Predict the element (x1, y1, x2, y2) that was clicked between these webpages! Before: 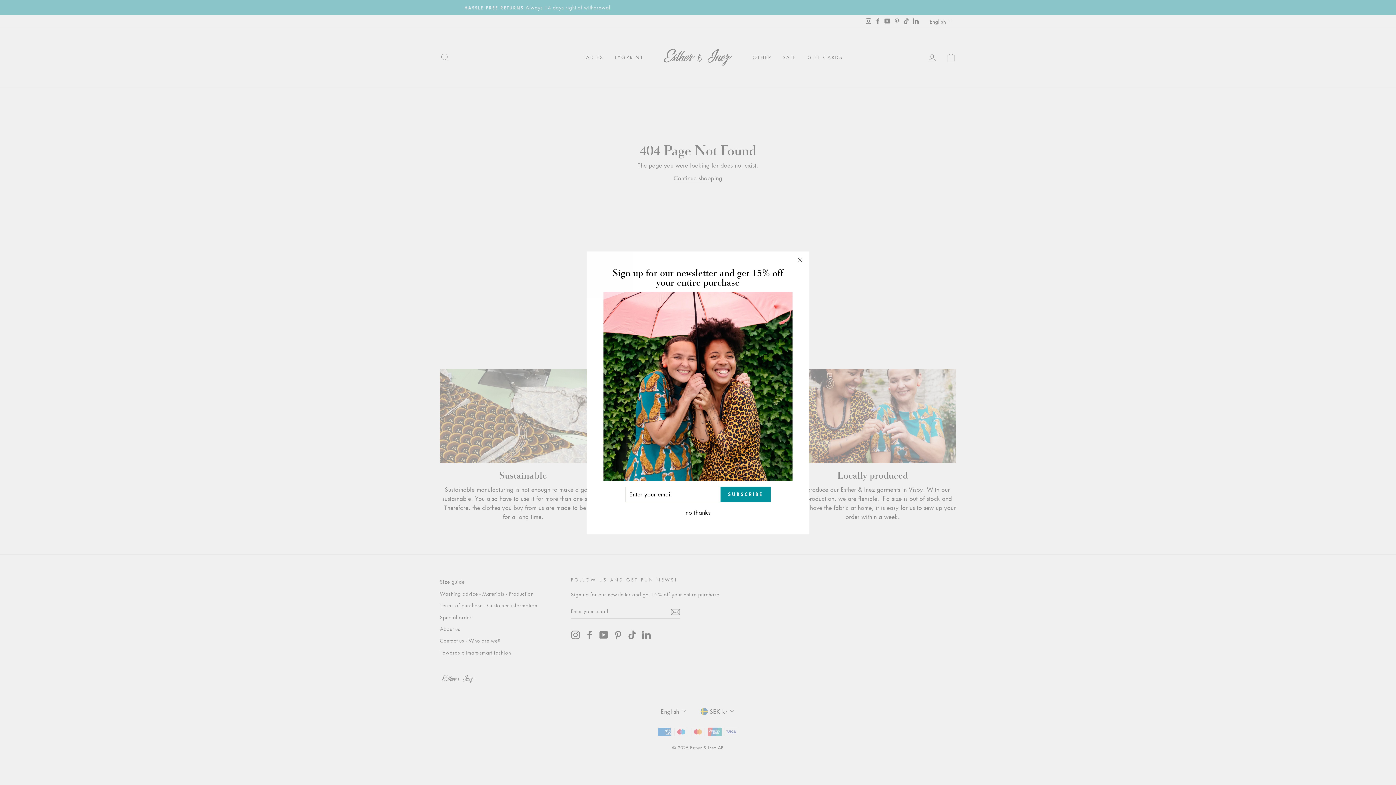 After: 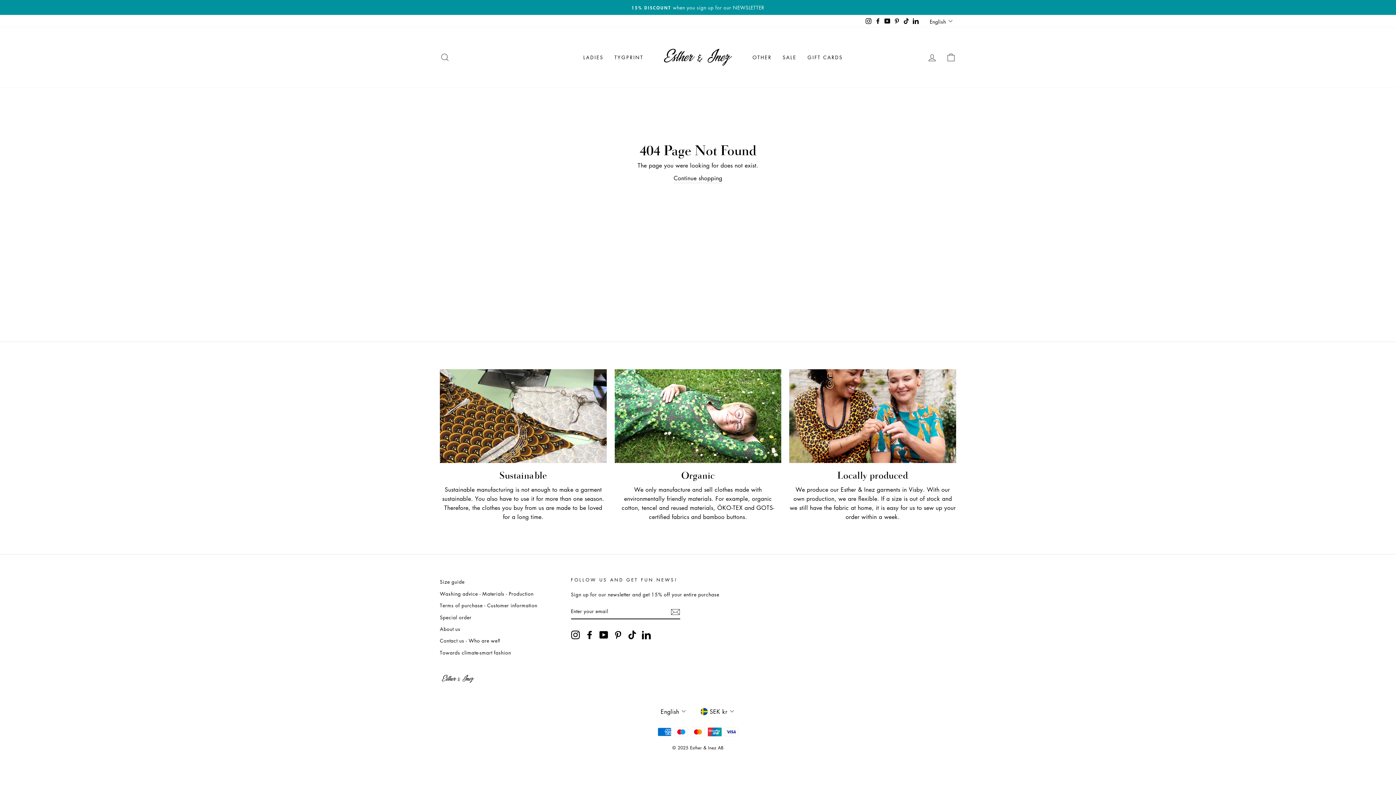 Action: bbox: (683, 510, 712, 520) label: no thanks